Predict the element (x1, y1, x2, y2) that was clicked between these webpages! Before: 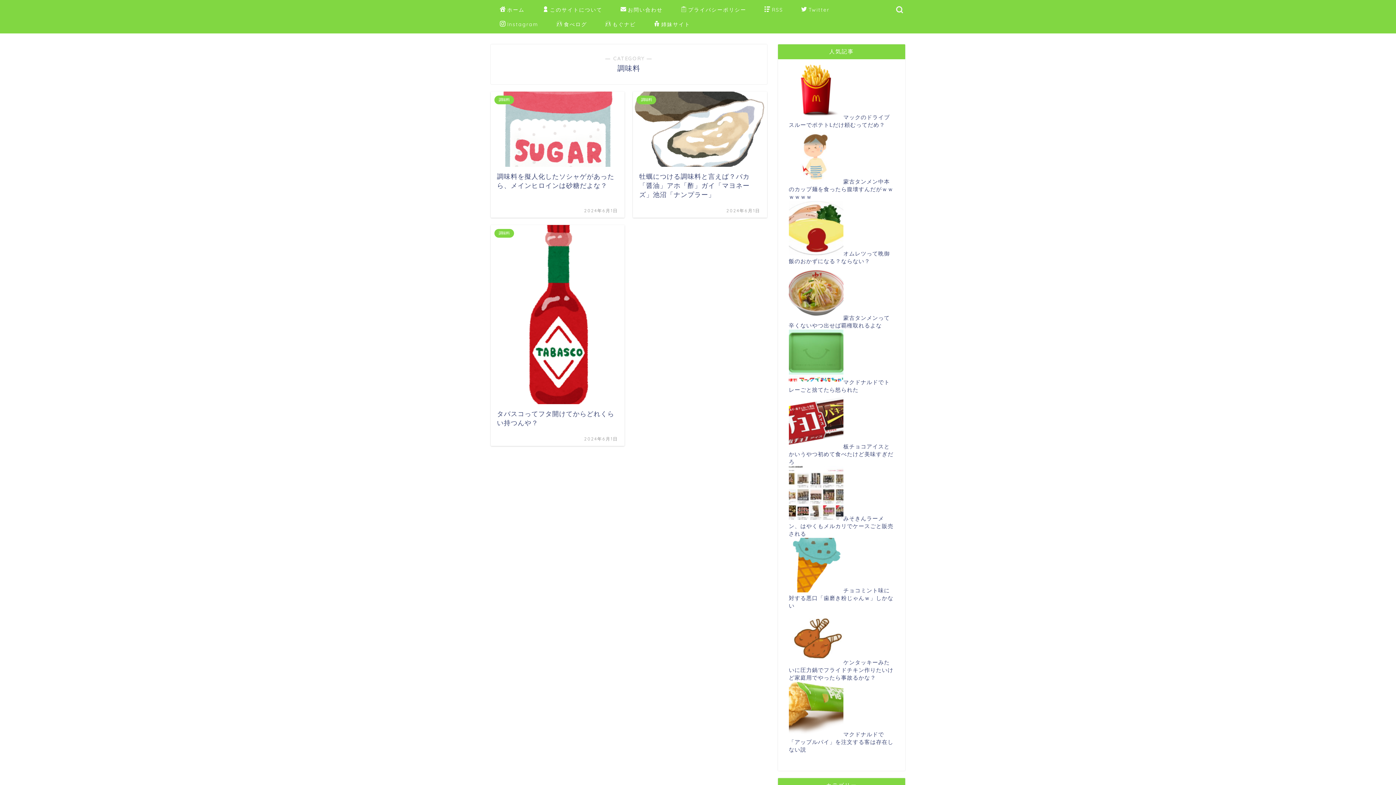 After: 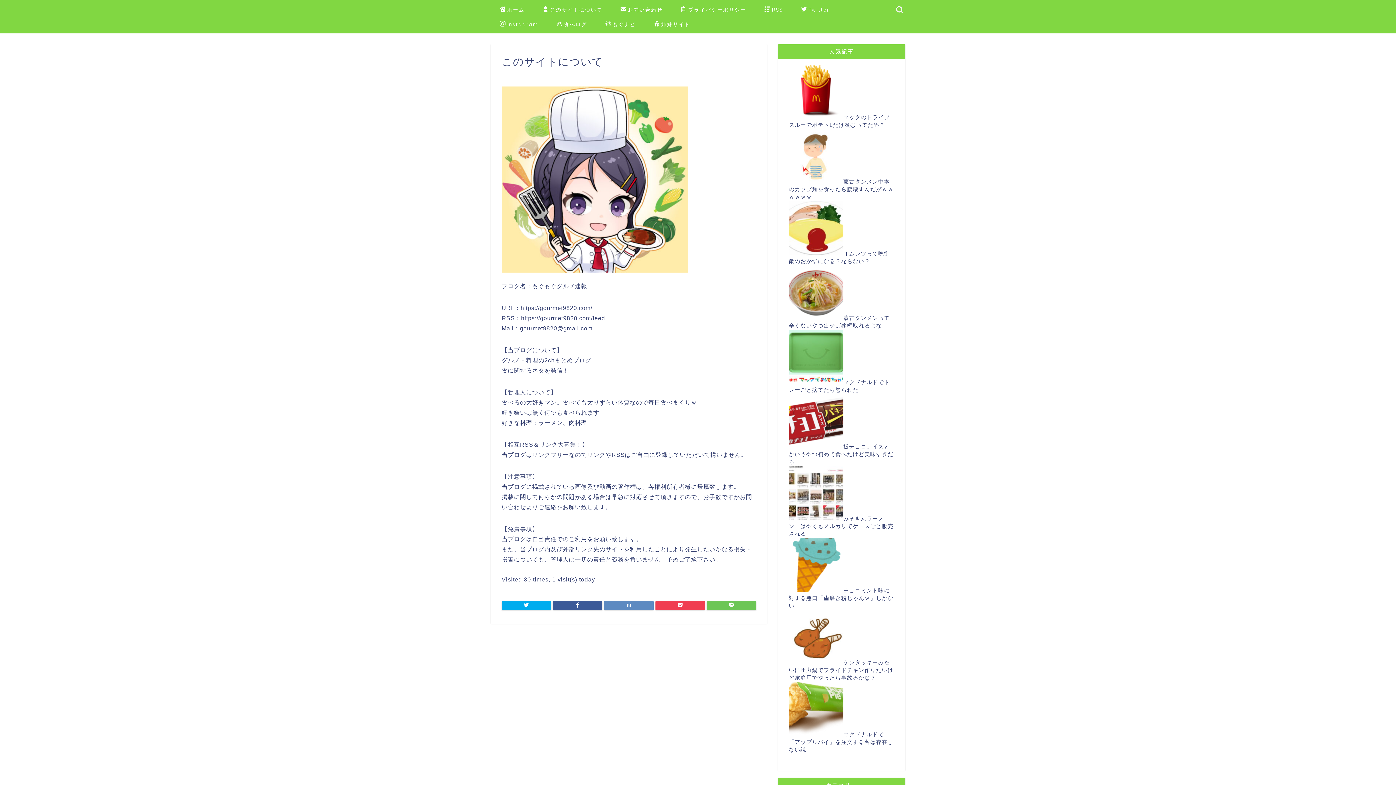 Action: label: このサイトについて bbox: (533, 4, 611, 18)